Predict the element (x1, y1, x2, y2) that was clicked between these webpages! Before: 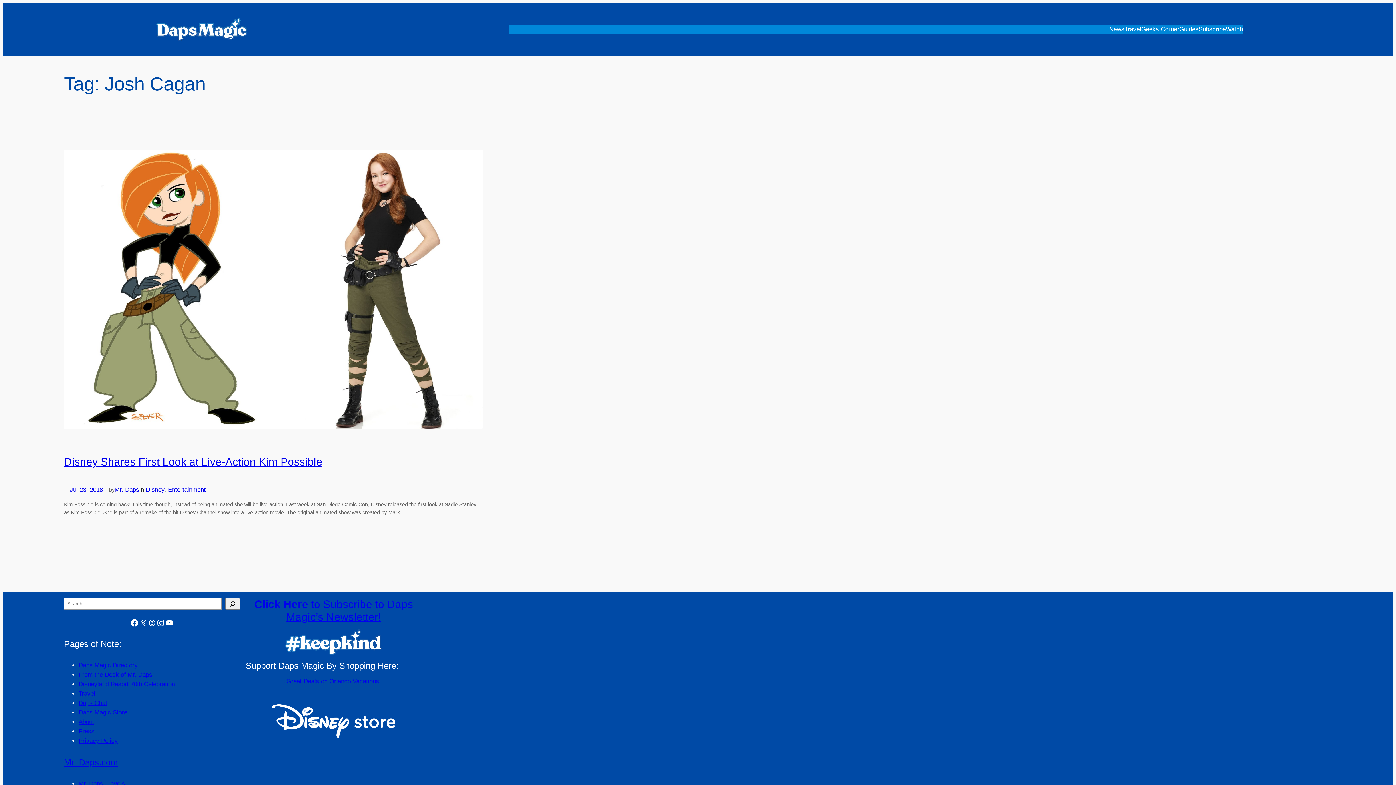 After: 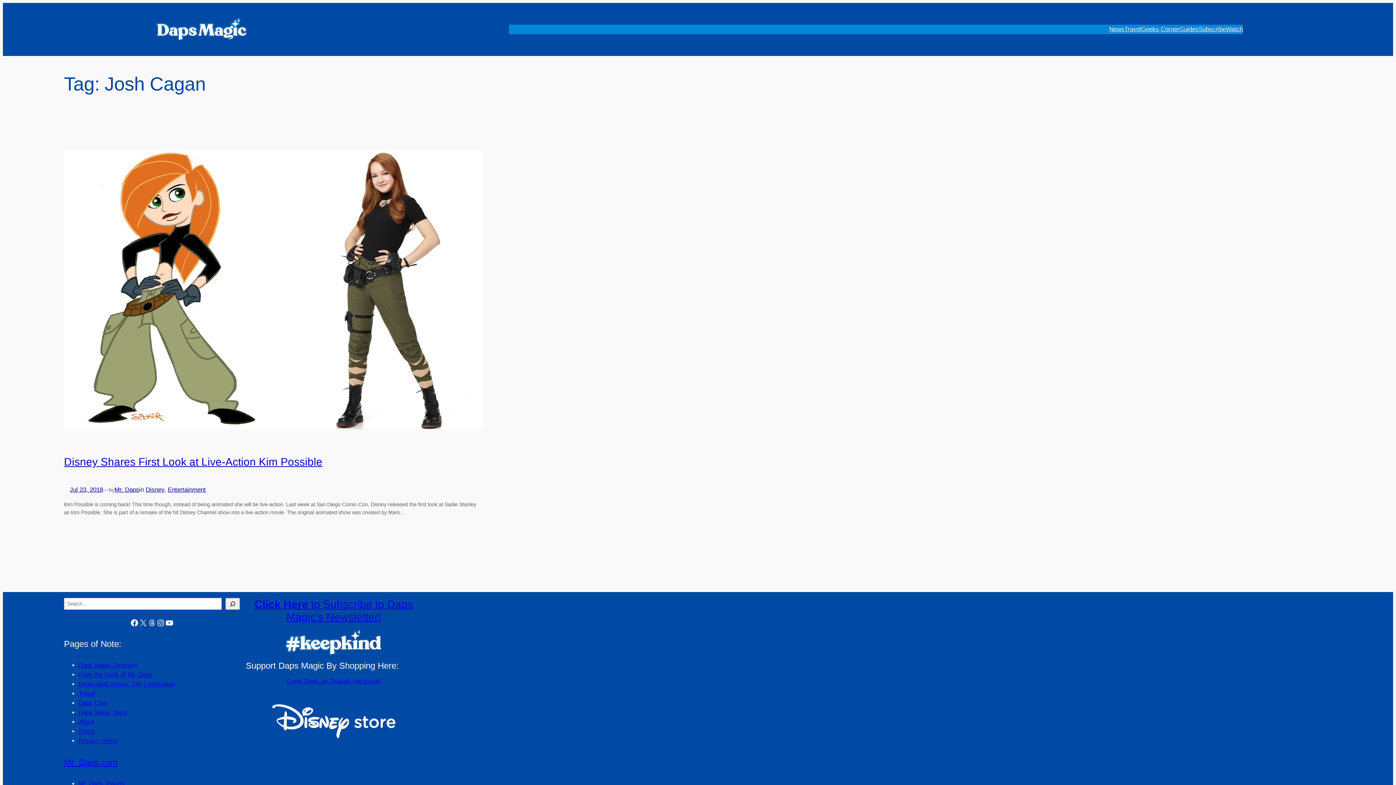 Action: label: Watch bbox: (1226, 24, 1243, 34)